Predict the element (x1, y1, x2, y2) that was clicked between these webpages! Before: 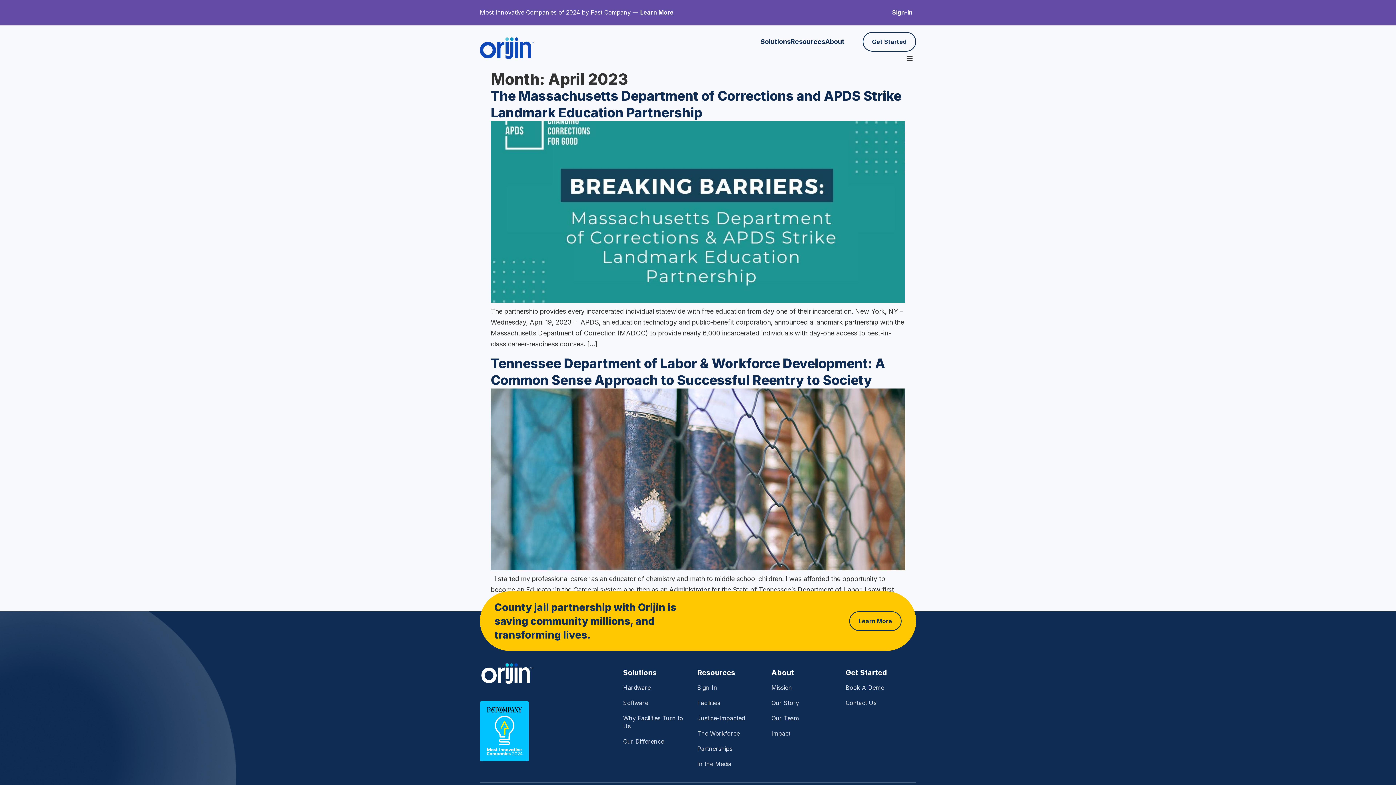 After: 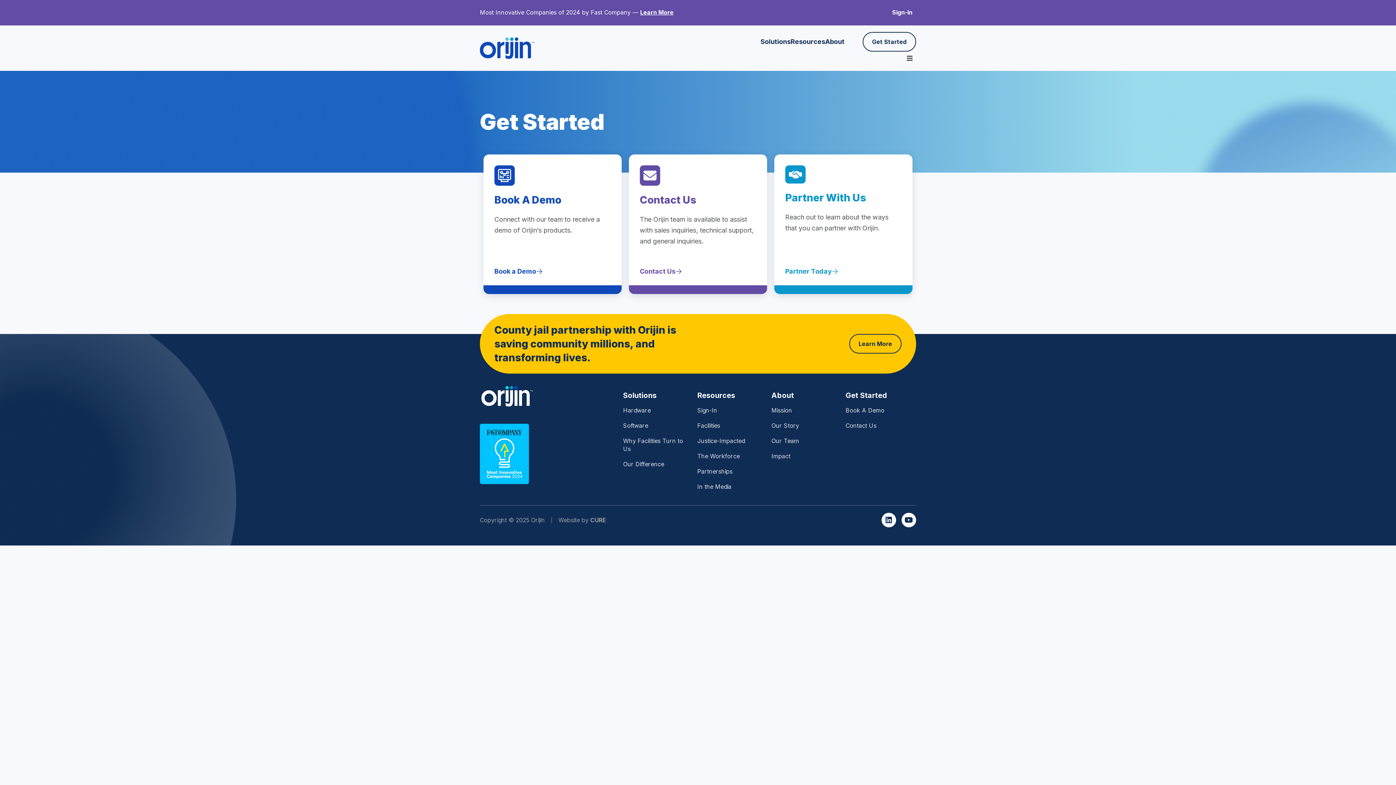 Action: bbox: (862, 32, 916, 51) label: Get Started